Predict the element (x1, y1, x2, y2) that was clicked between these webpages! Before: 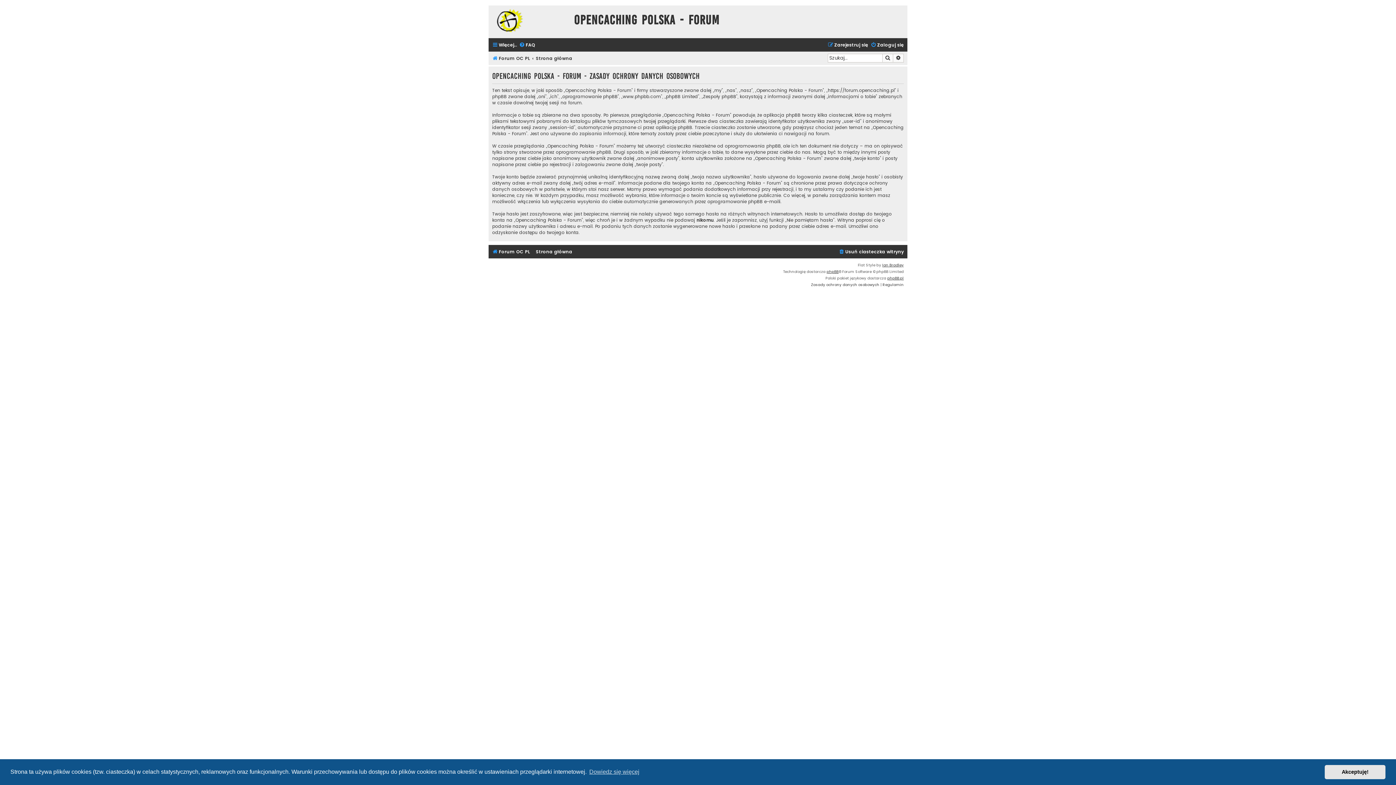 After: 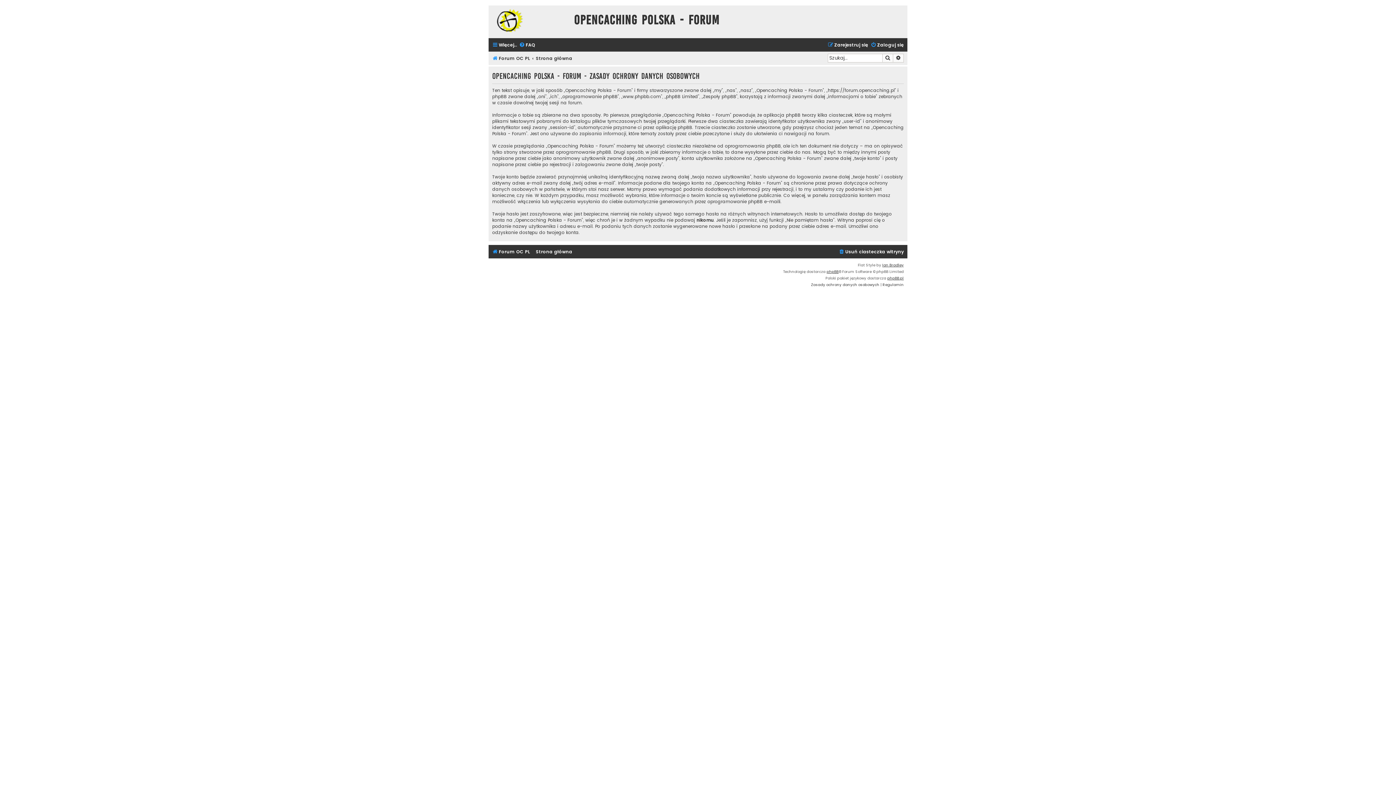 Action: label: dismiss cookie message bbox: (1325, 765, 1385, 779)